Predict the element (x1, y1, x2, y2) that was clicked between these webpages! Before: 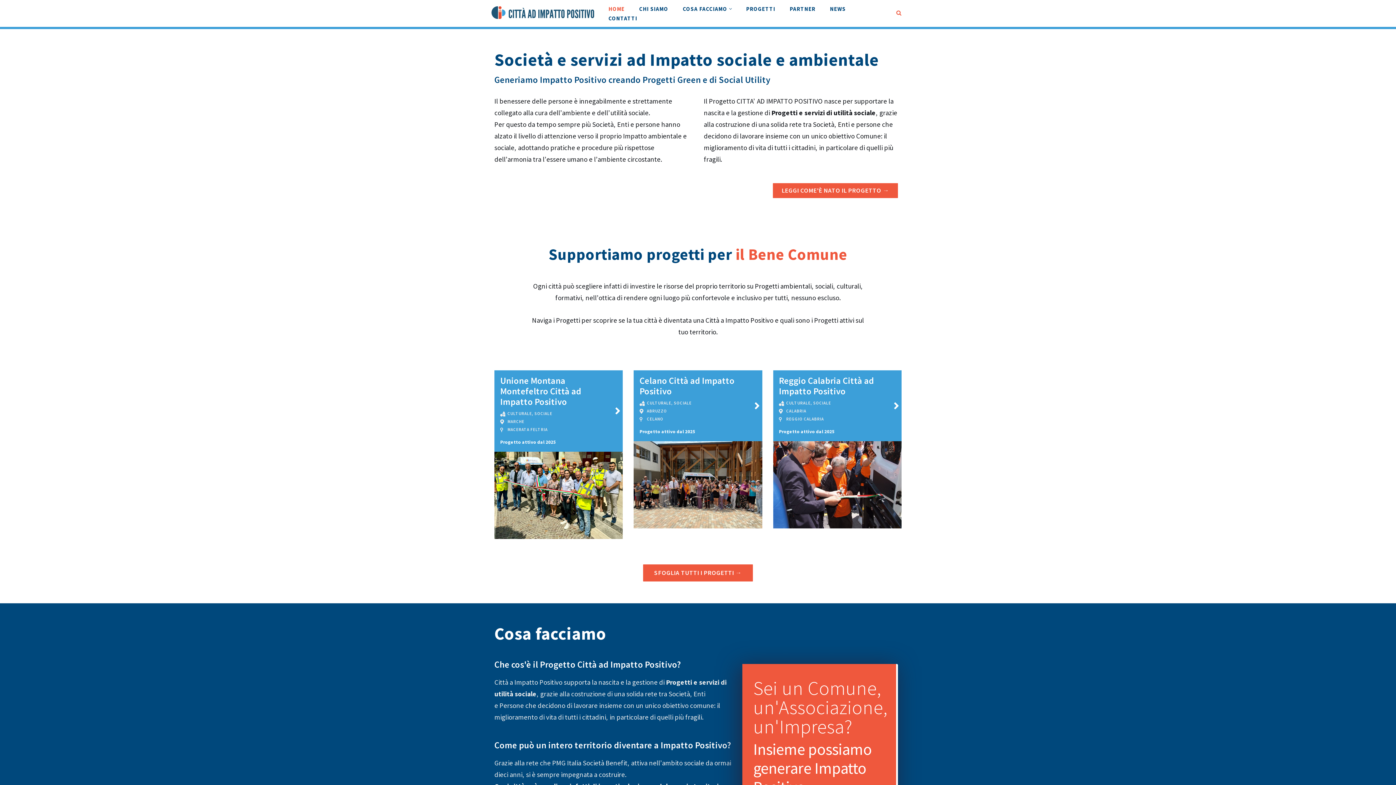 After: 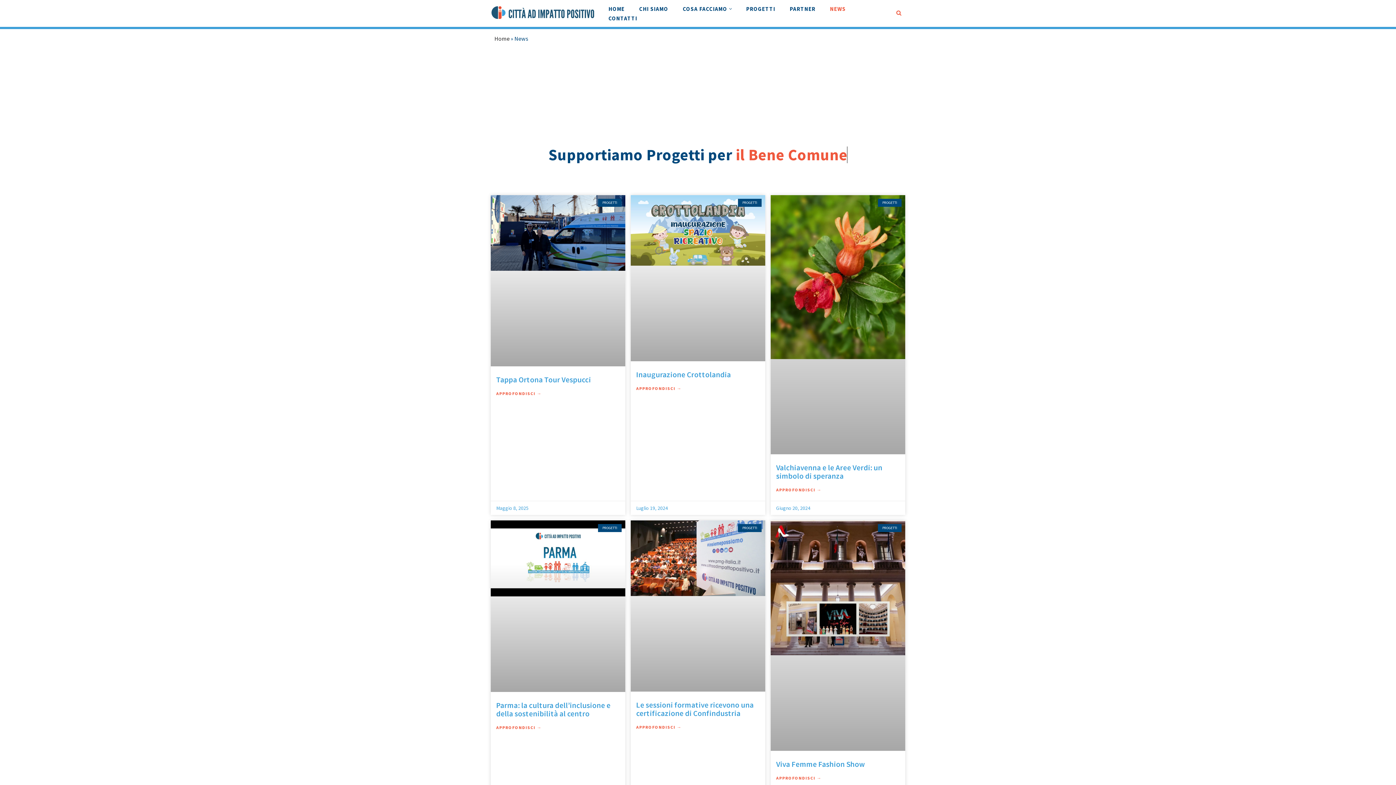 Action: bbox: (830, 4, 846, 13) label: NEWS